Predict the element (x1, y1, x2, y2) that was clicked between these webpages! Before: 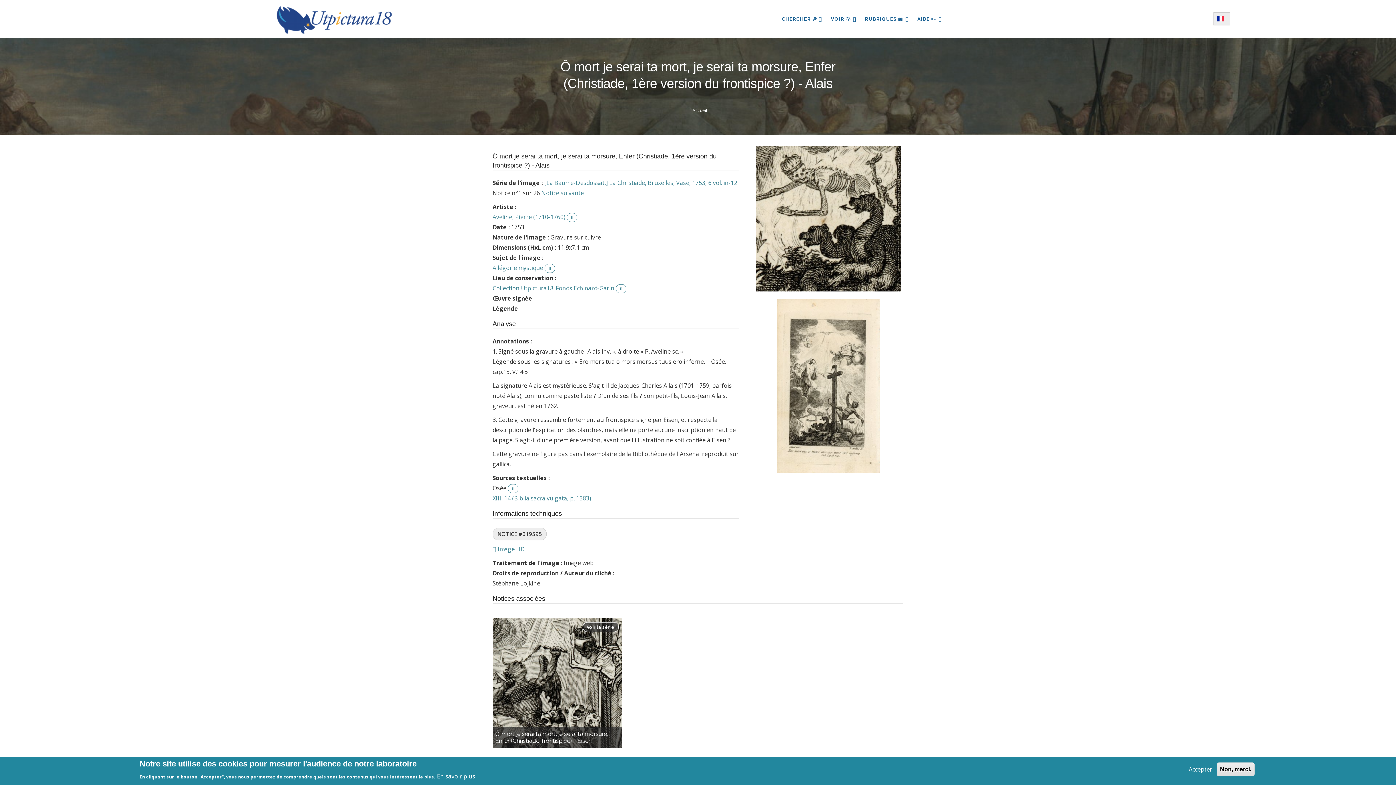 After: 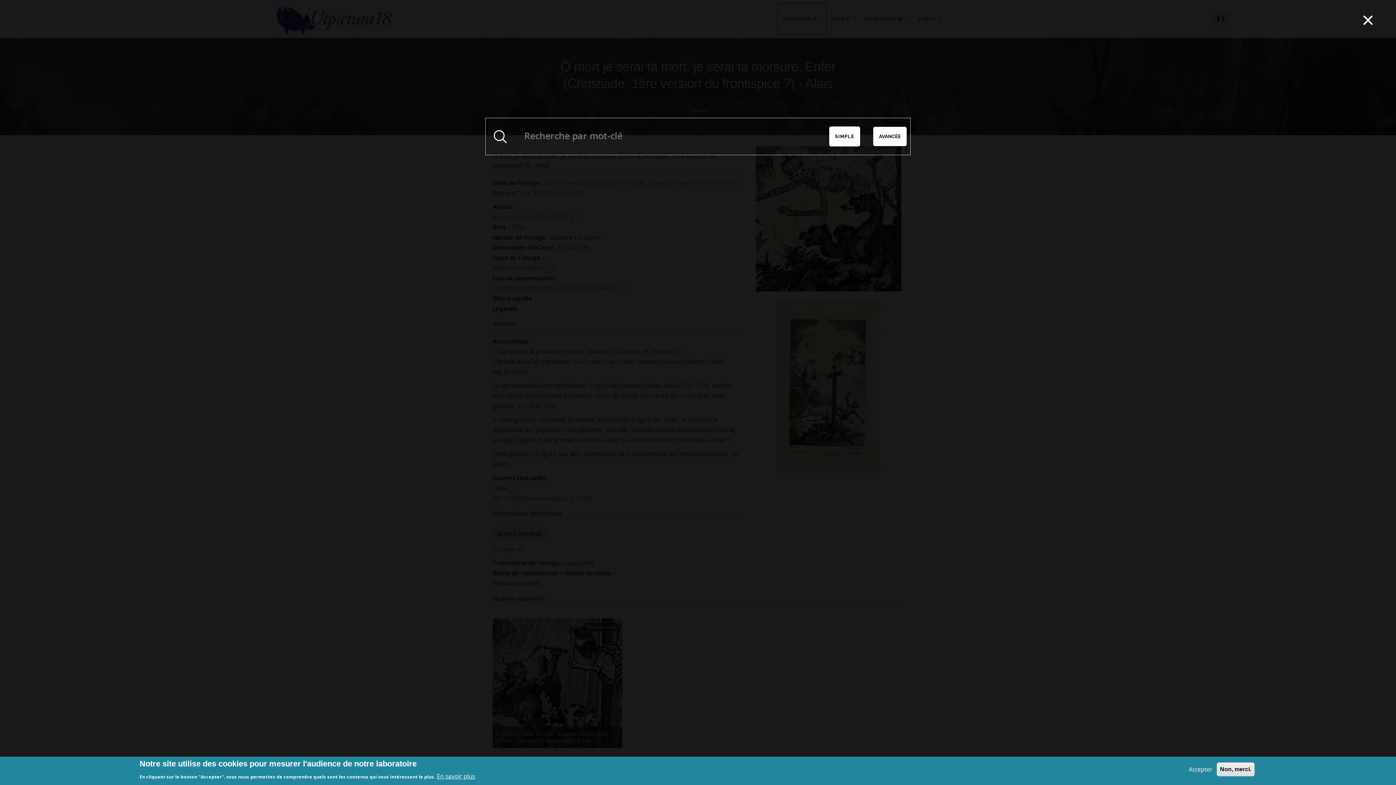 Action: bbox: (777, 3, 826, 34) label: CHERCHER 🔎 